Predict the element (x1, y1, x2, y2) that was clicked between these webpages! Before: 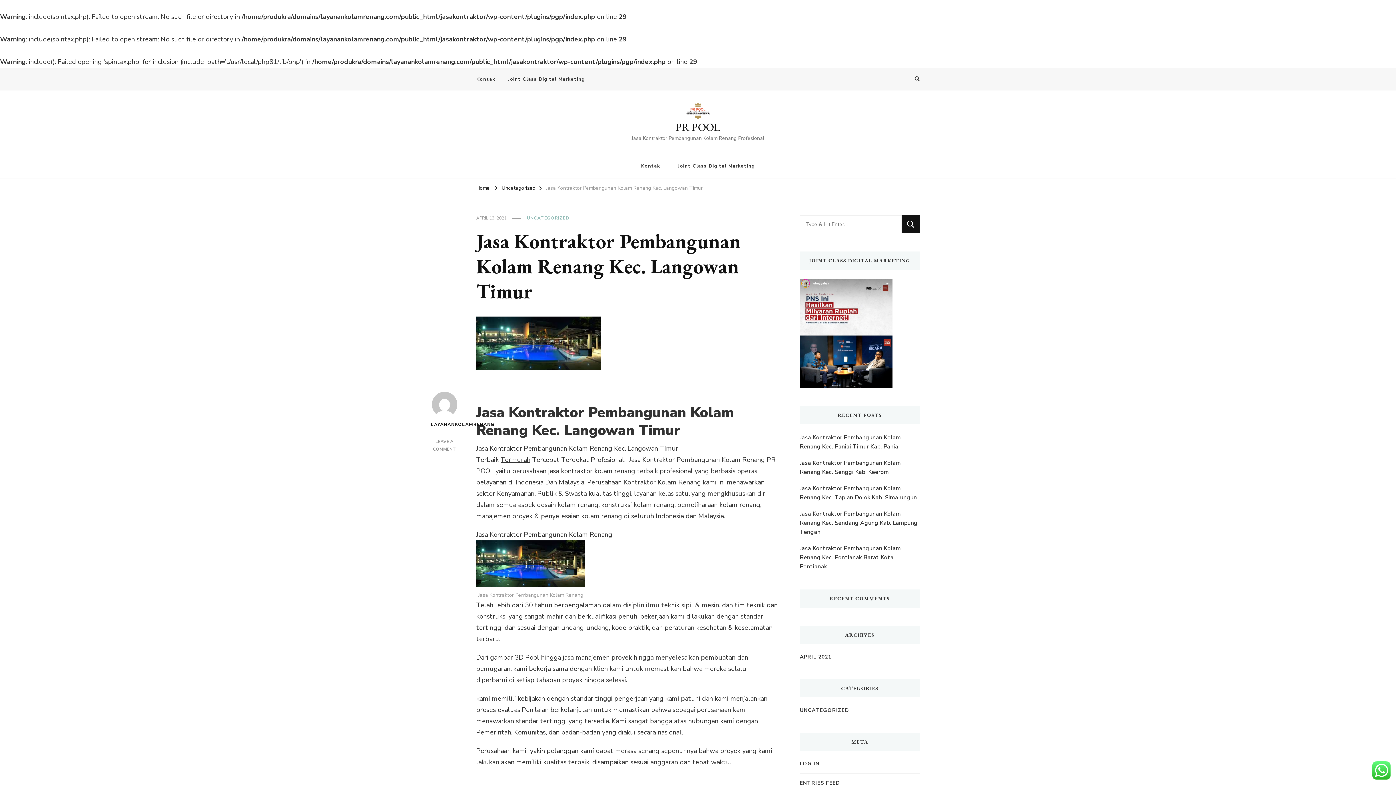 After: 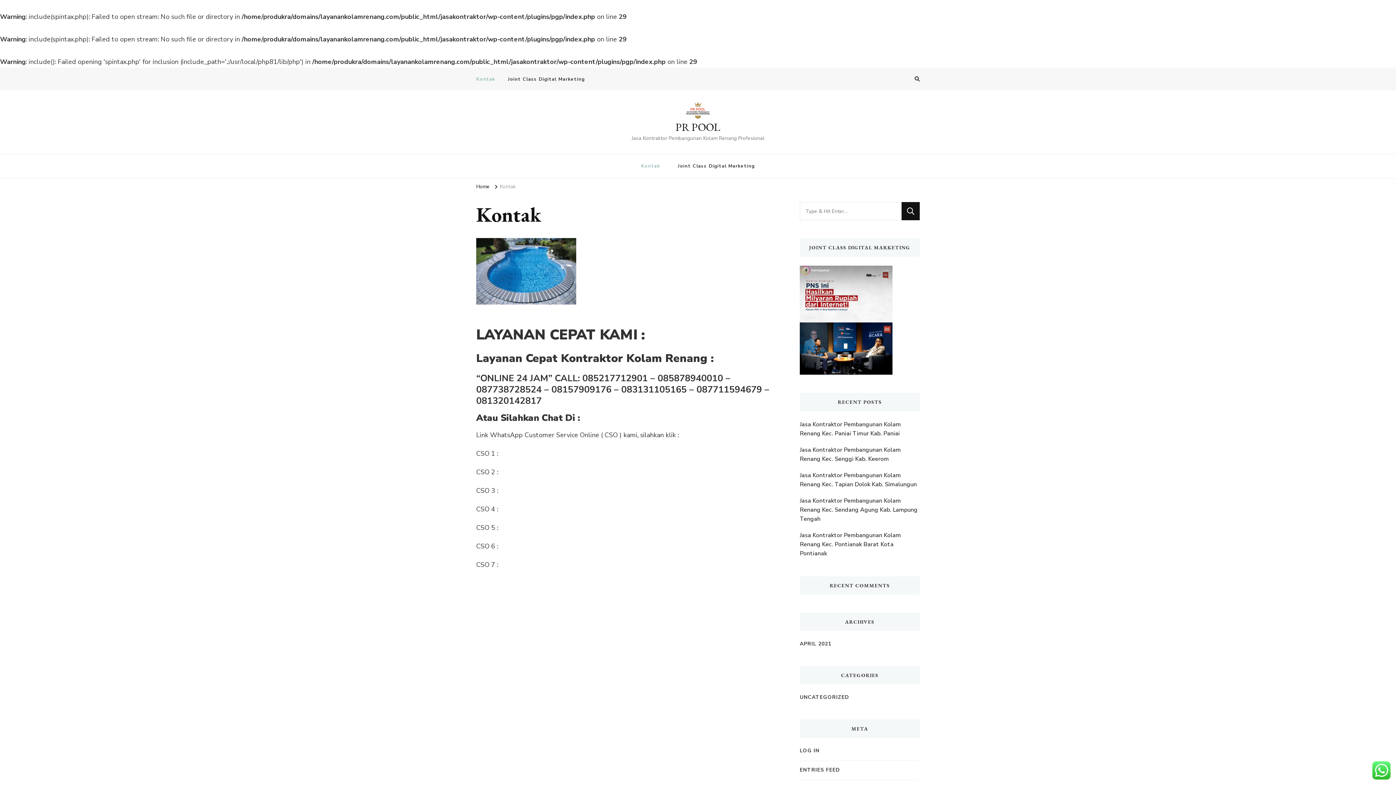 Action: bbox: (476, 73, 500, 84) label: Kontak